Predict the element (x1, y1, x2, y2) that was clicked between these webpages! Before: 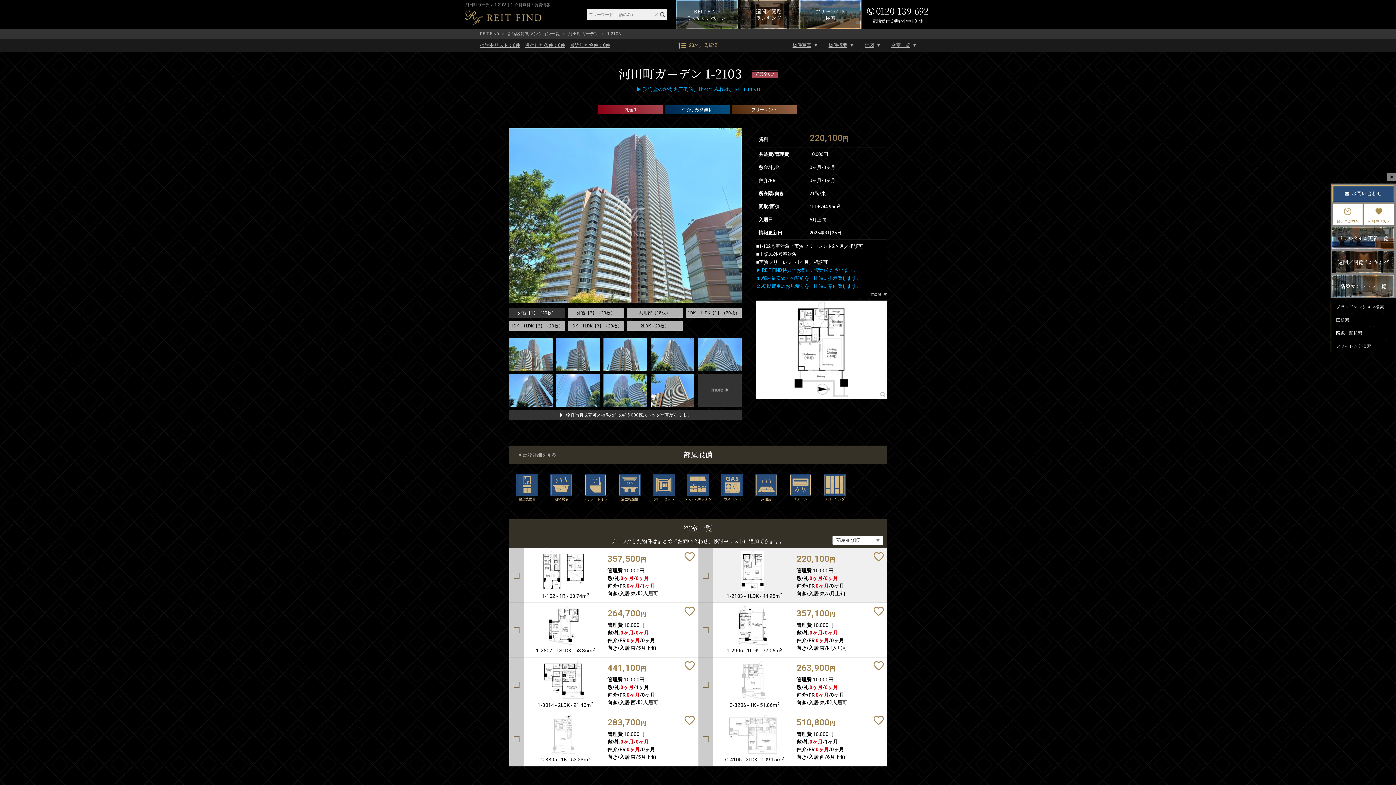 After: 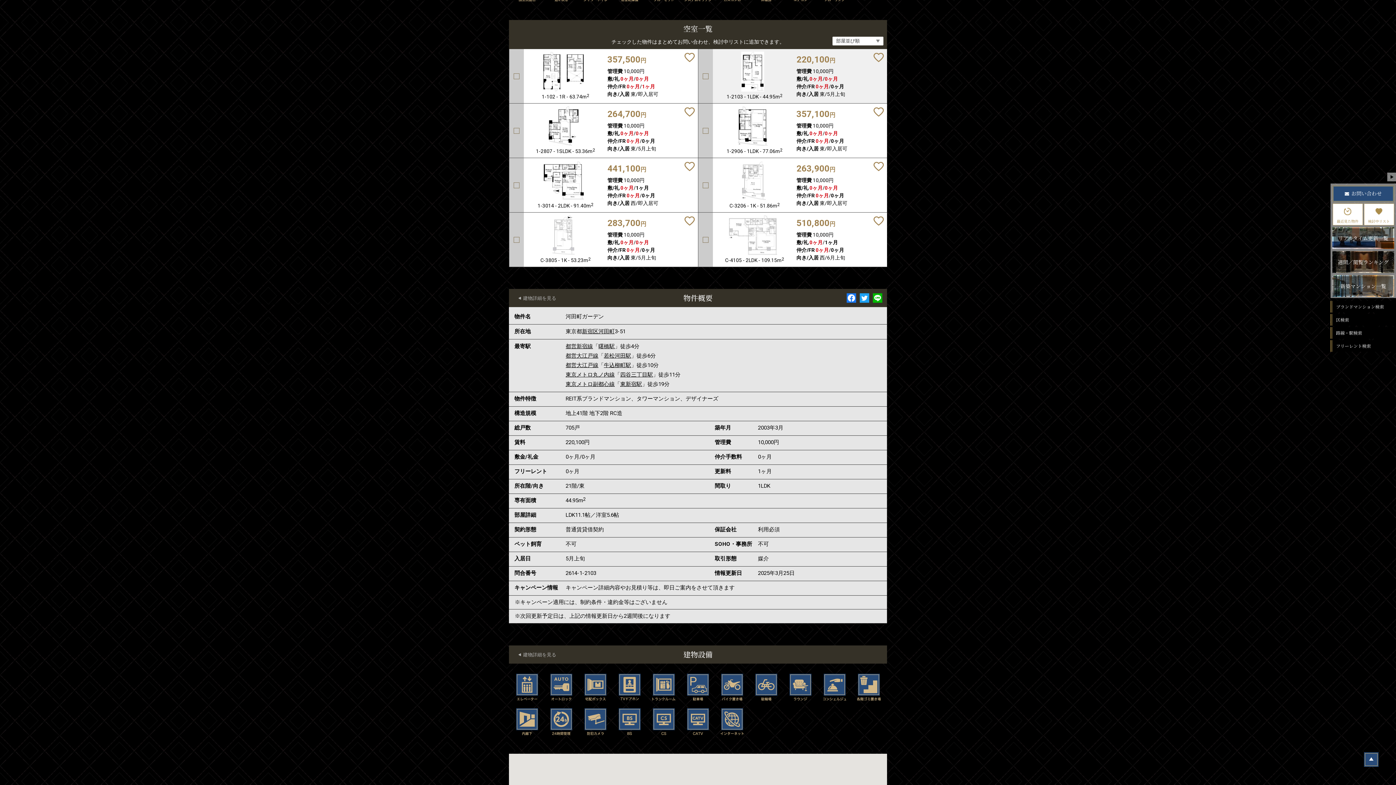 Action: label: 空室一覧 bbox: (884, 39, 916, 51)